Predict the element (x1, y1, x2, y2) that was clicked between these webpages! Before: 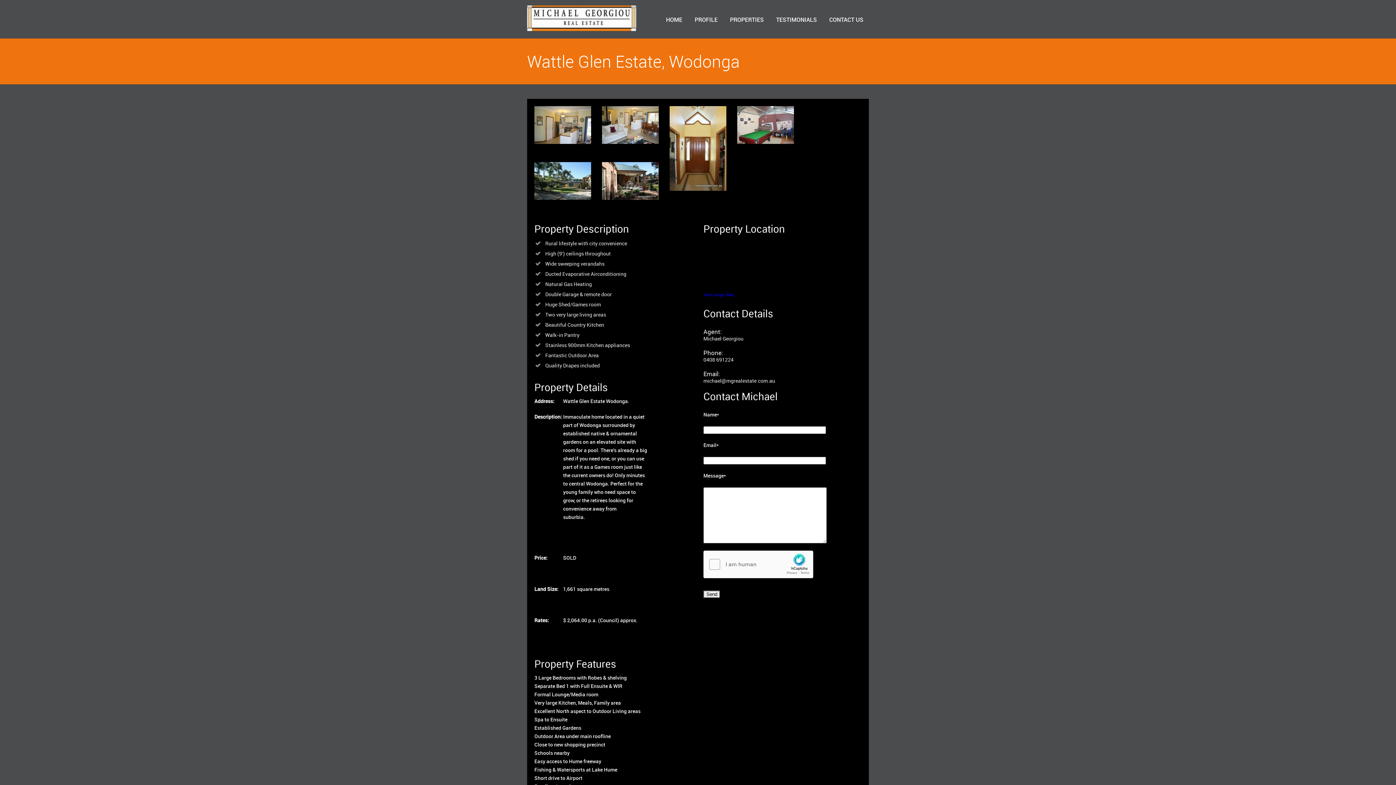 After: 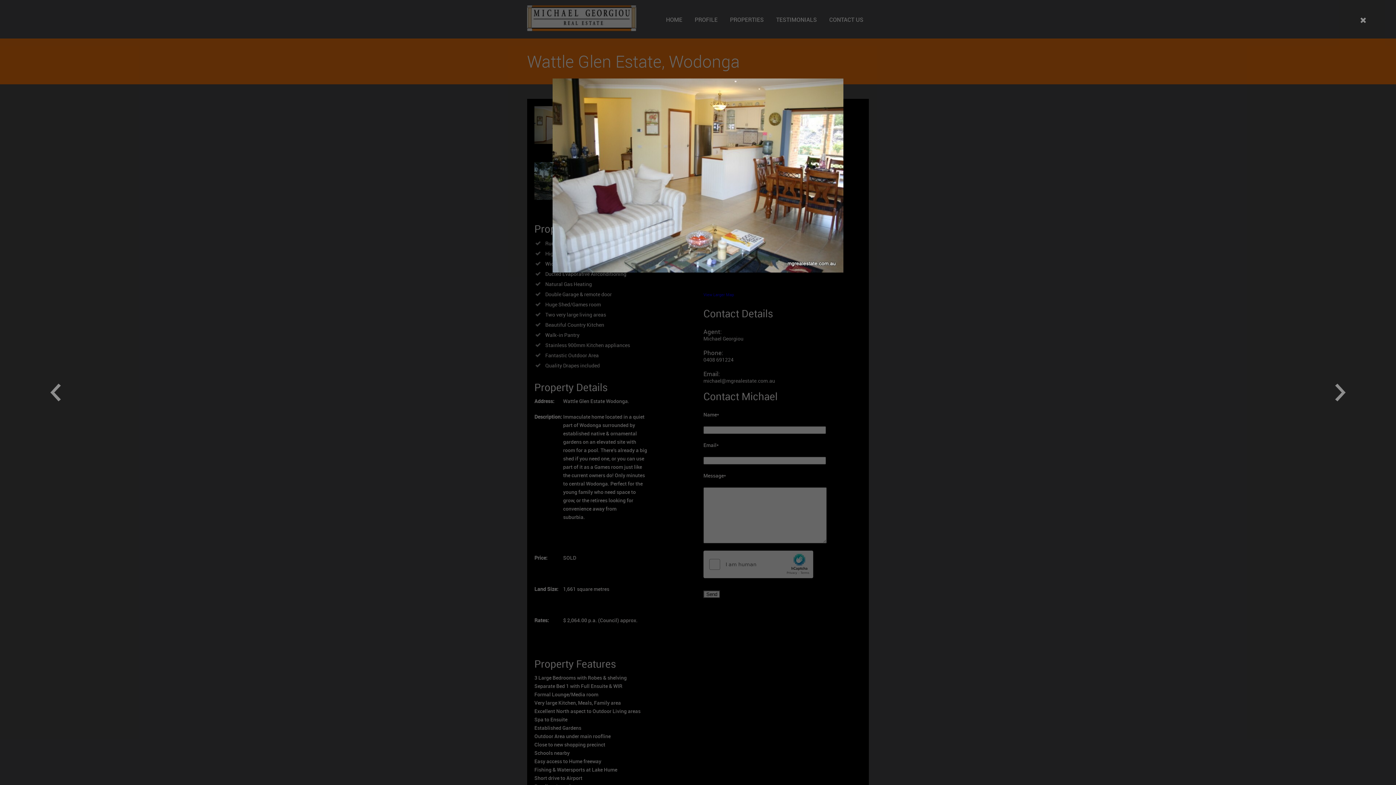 Action: bbox: (602, 139, 658, 145)